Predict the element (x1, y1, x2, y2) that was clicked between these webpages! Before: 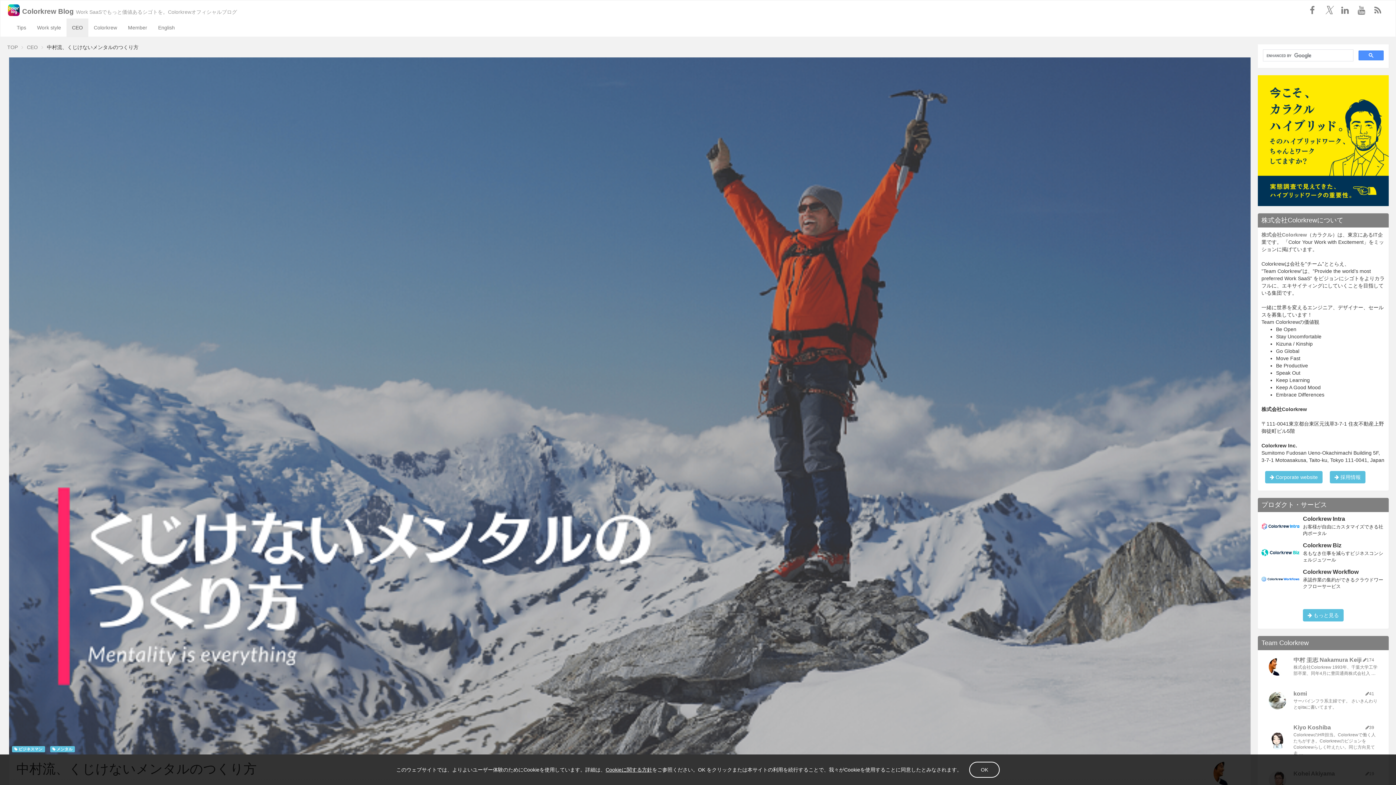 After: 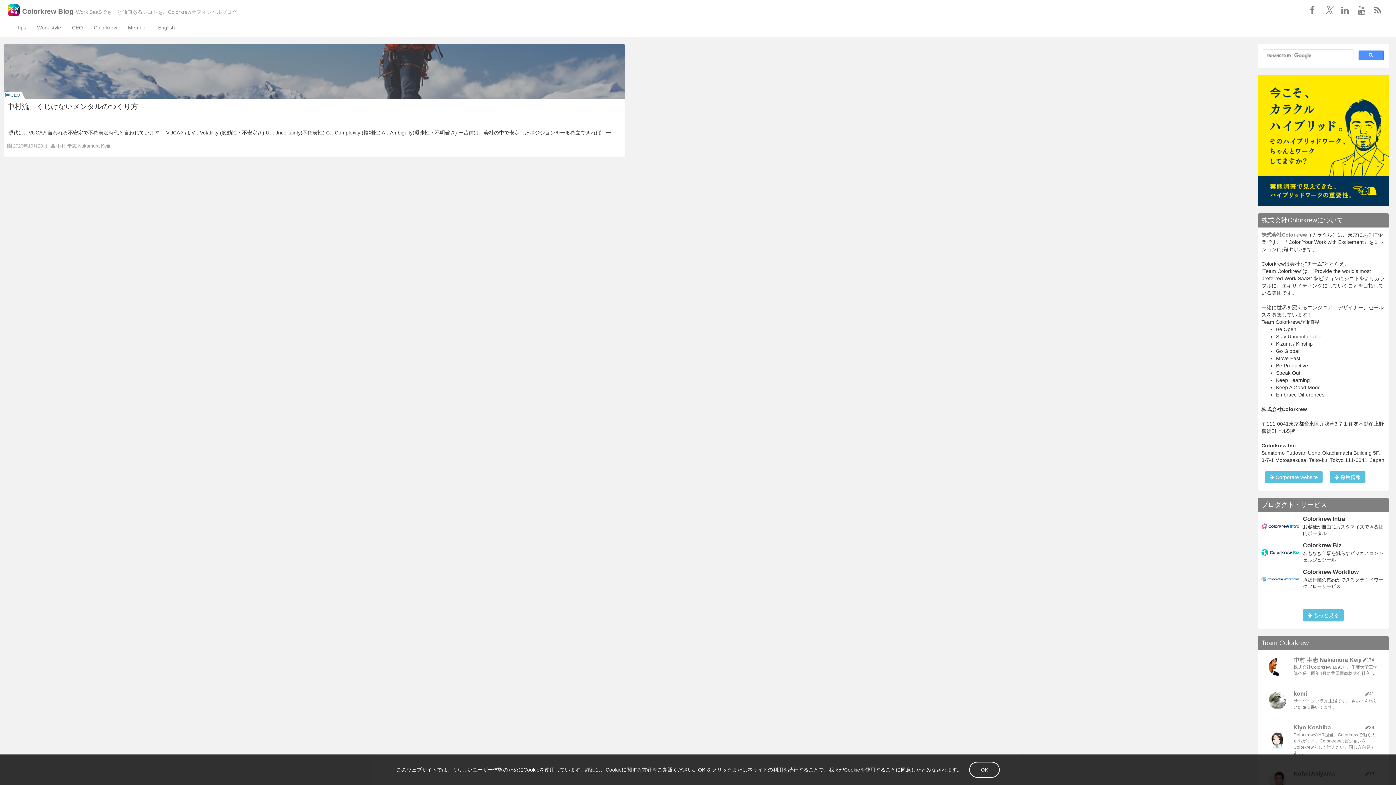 Action: label:  メンタル bbox: (50, 746, 74, 751)